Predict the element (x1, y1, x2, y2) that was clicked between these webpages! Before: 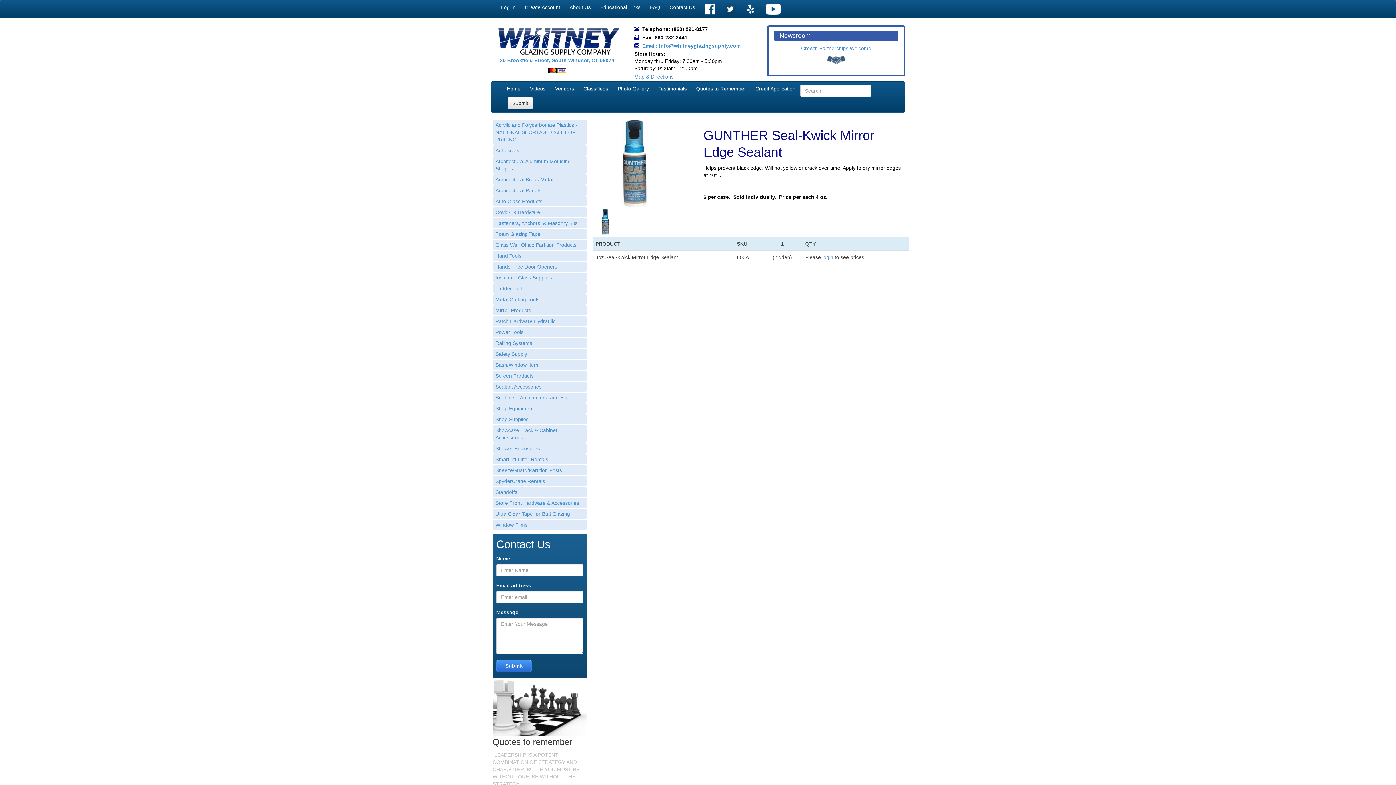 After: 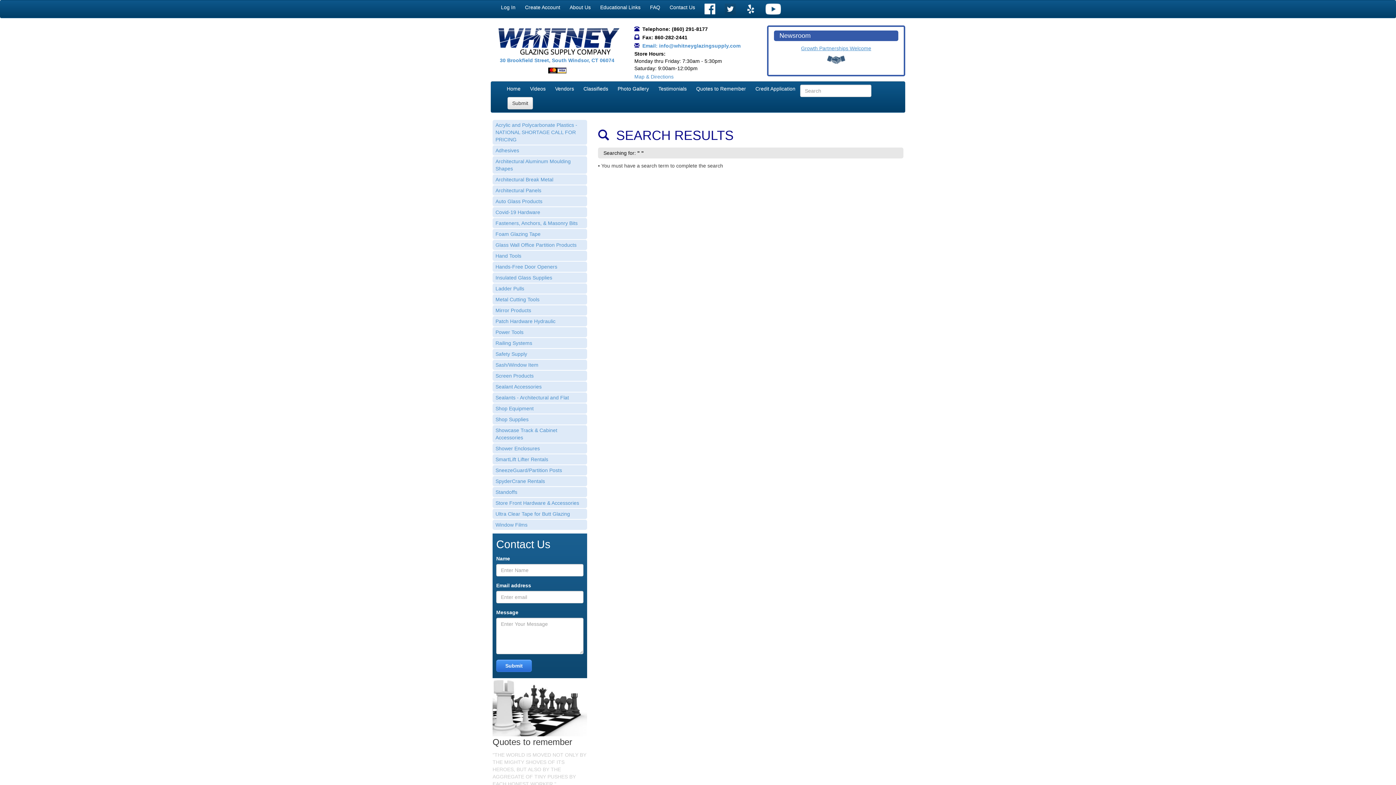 Action: label: Submit bbox: (507, 97, 533, 109)